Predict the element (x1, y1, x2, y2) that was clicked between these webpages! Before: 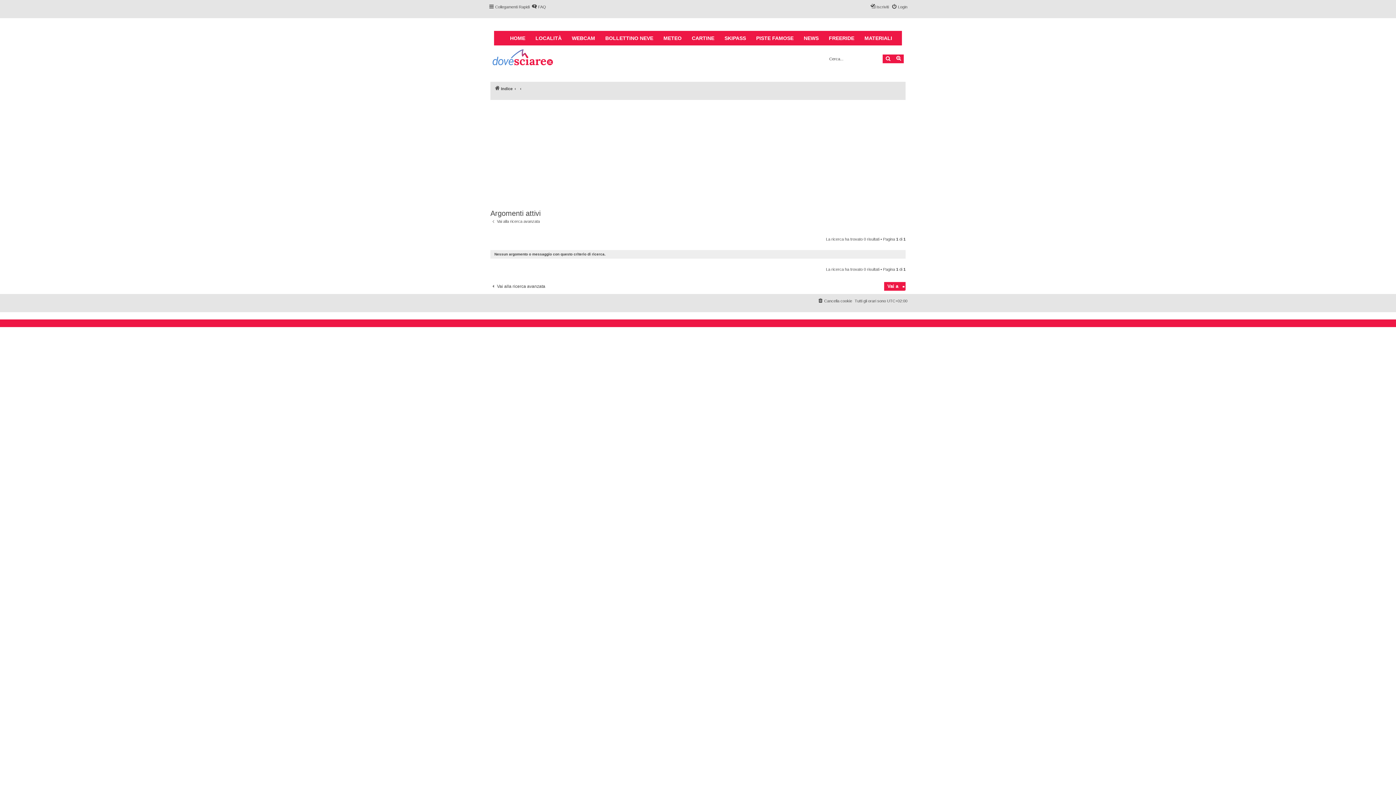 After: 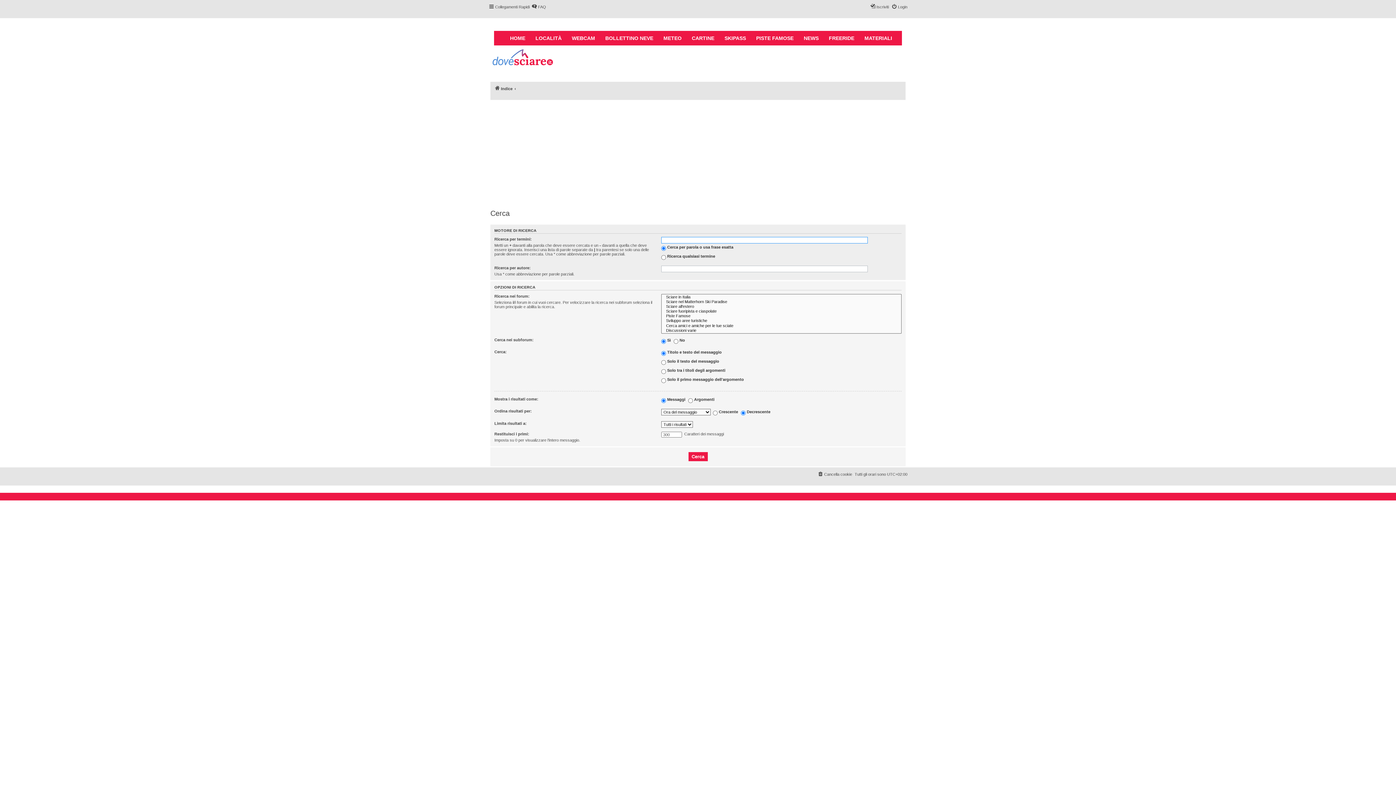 Action: label: Vai alla ricerca avanzata bbox: (490, 218, 540, 223)